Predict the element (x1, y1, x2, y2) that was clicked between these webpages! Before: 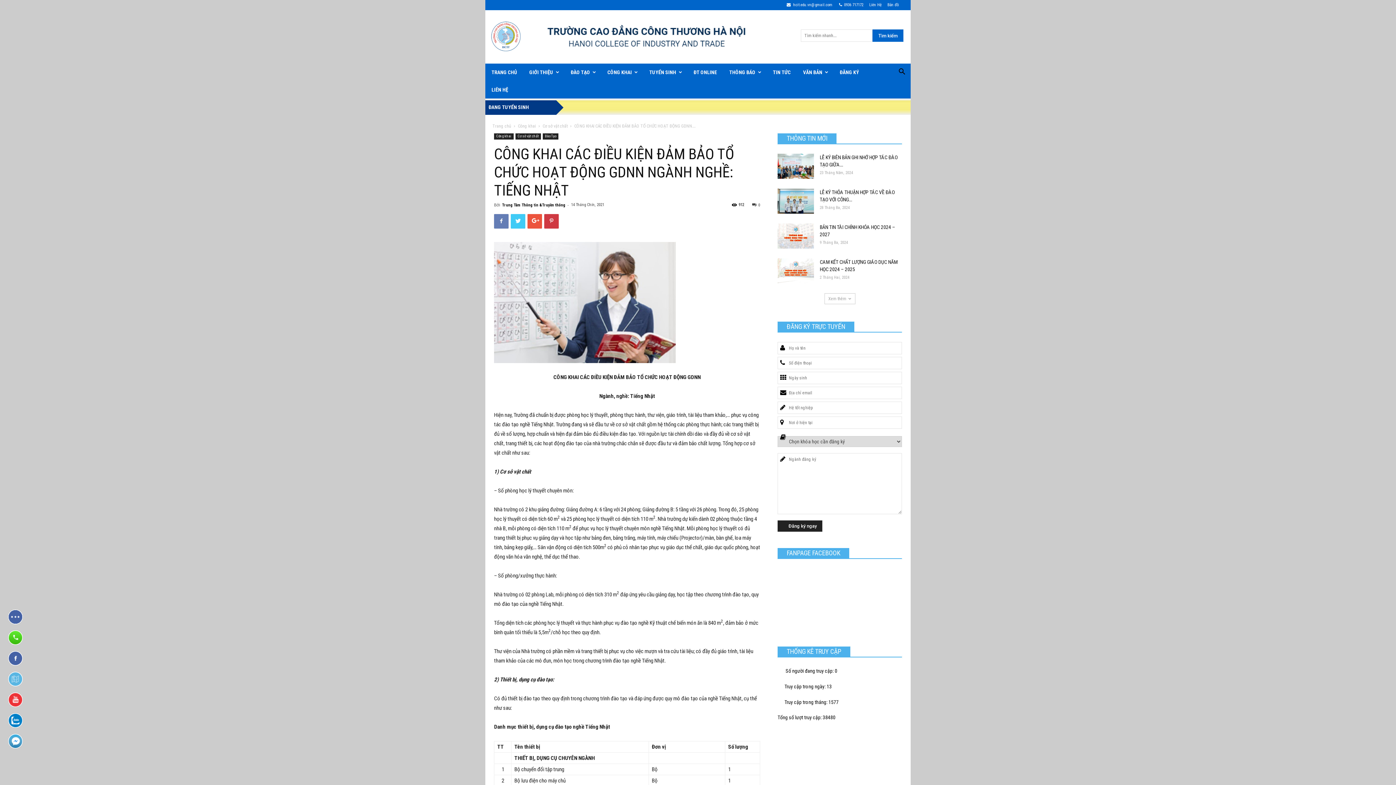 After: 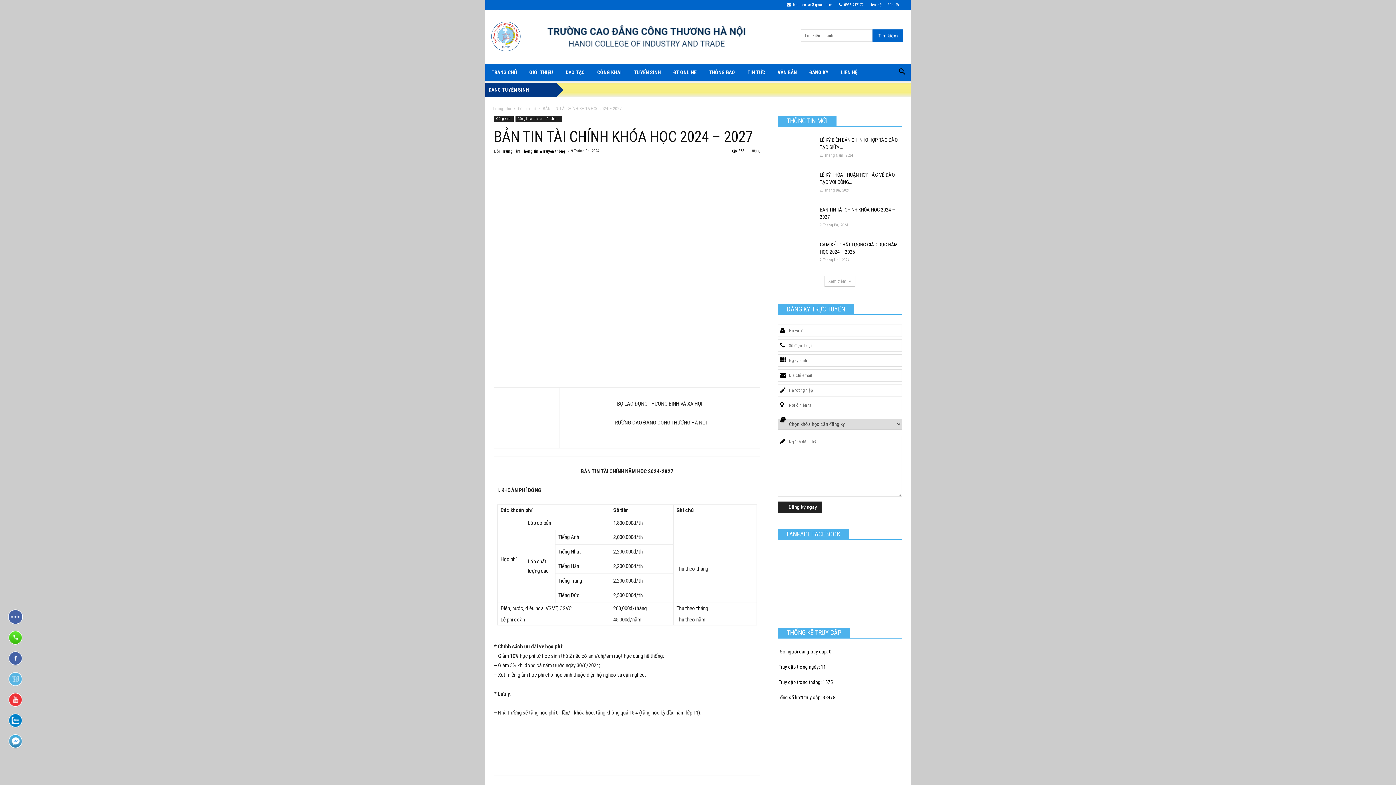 Action: bbox: (777, 206, 814, 231)